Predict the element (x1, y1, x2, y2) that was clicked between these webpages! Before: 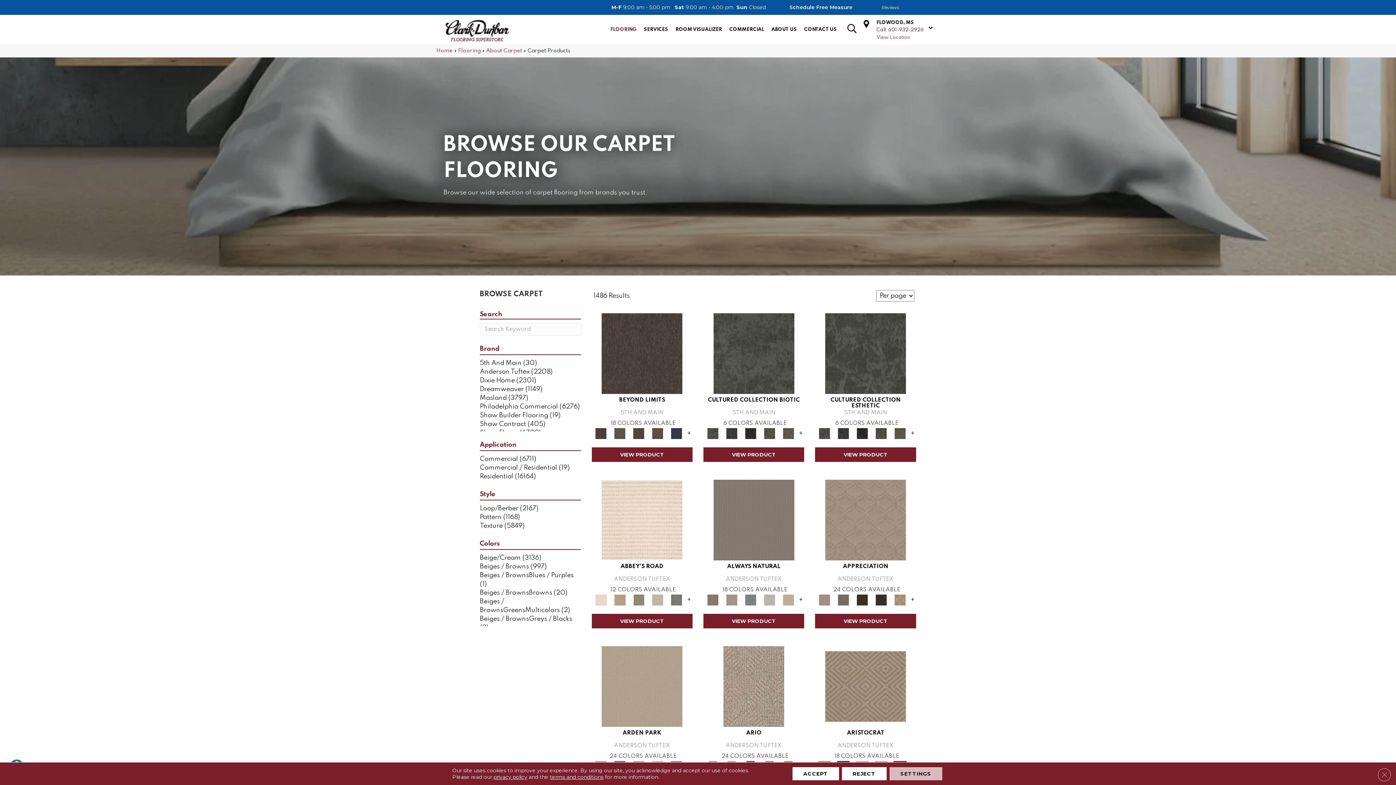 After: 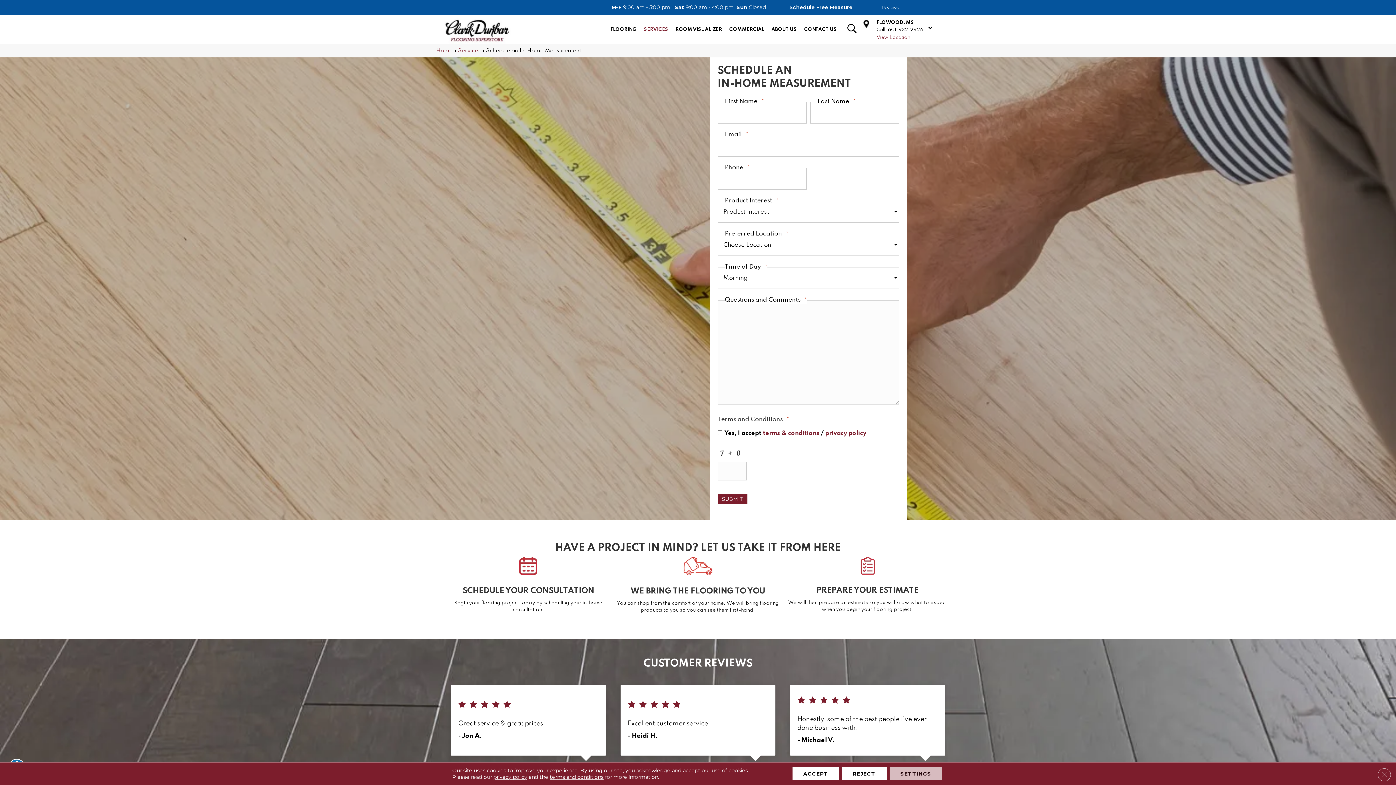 Action: label: Go to /services/schedule-measurement/ bbox: (789, 4, 881, 10)